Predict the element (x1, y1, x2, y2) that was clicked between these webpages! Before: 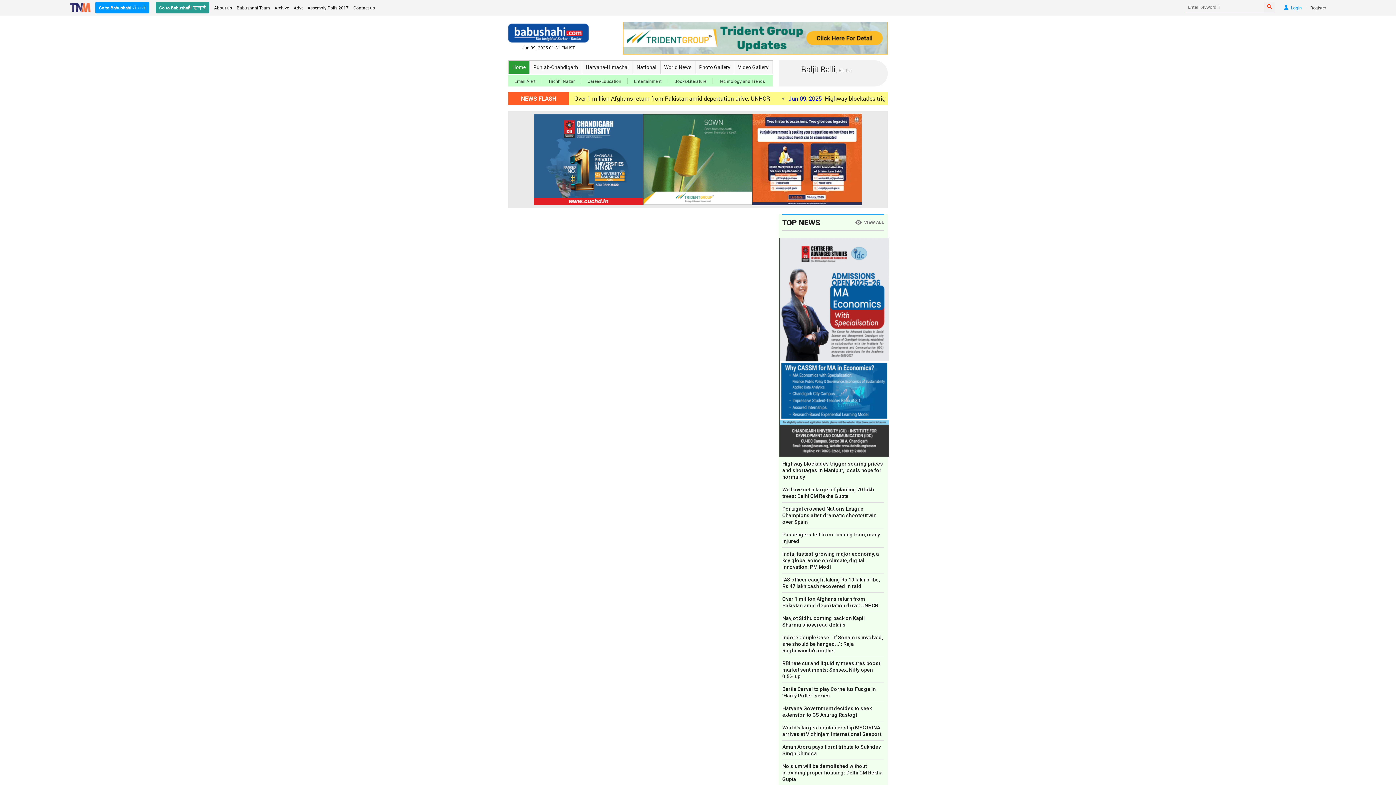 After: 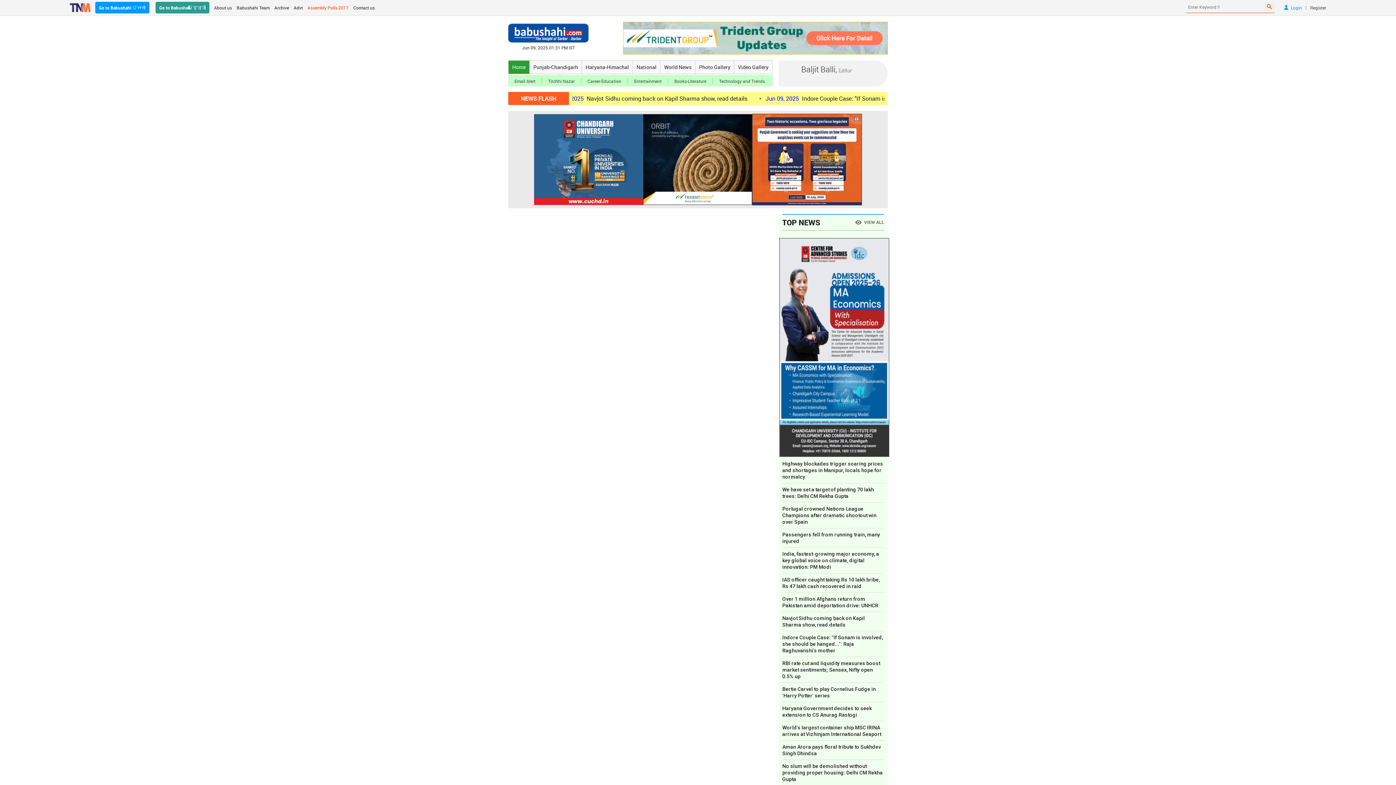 Action: bbox: (307, 1, 348, 13) label: Assembly Polls-2017